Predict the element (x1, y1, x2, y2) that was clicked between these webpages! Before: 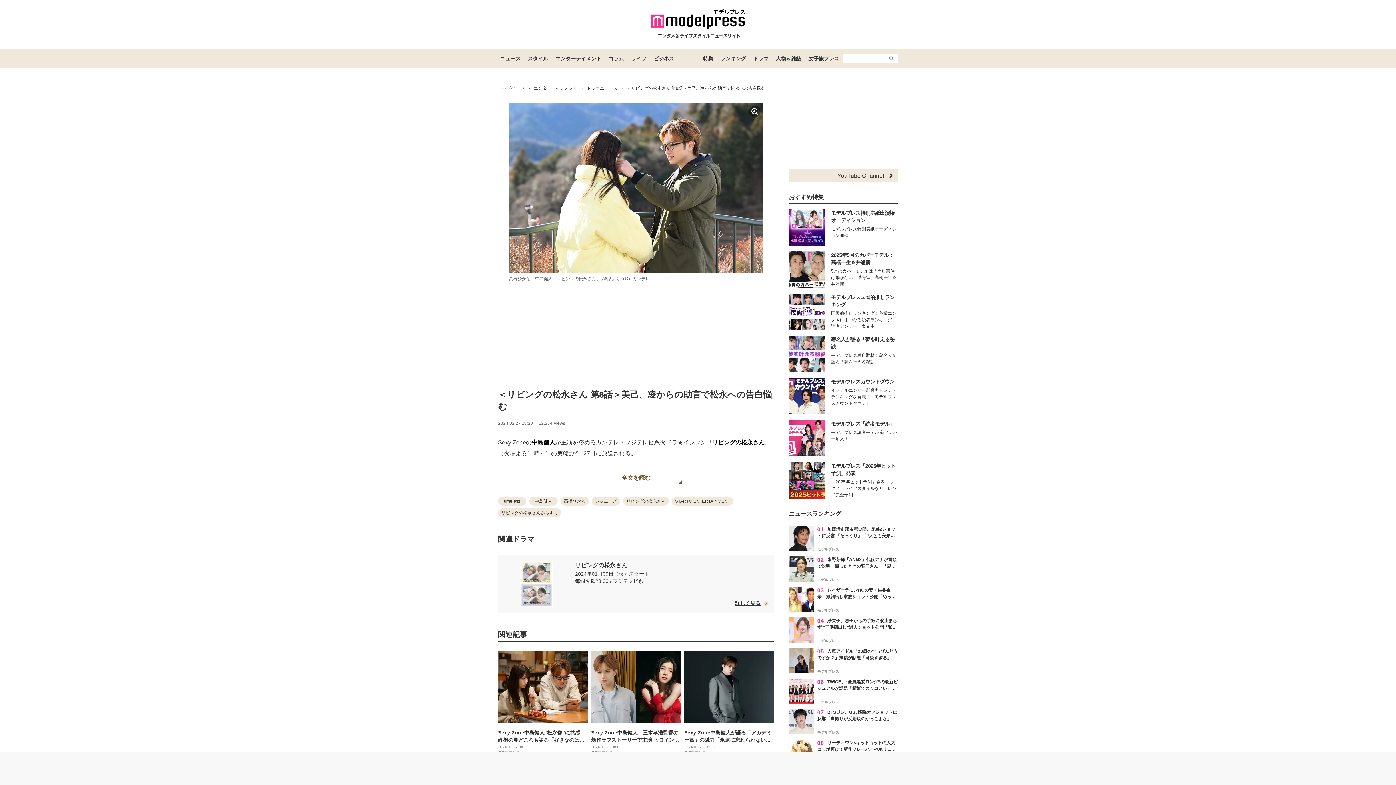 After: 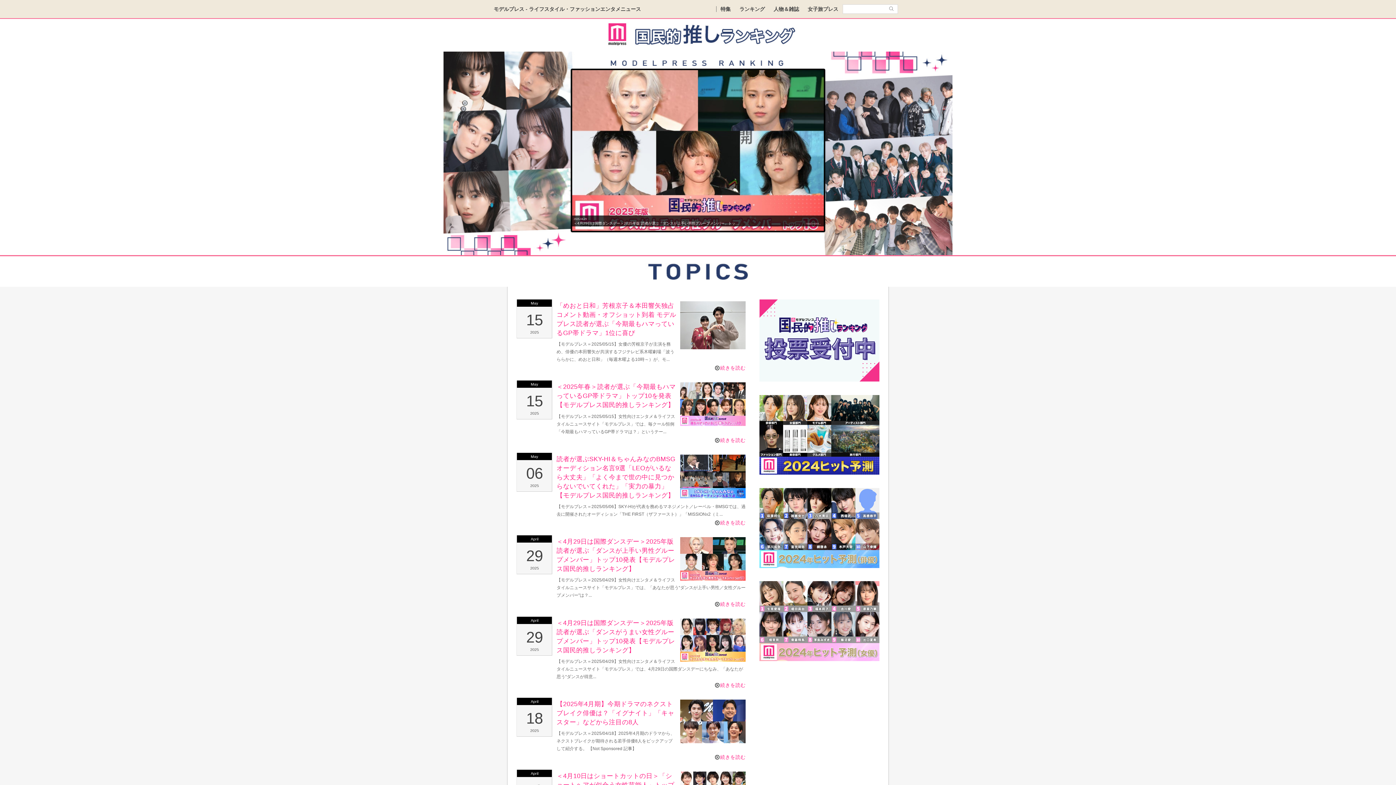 Action: bbox: (789, 293, 898, 330) label: モデルプレス国民的推しランキング

国民的推しランキング！各種エンタメにまつわる読者ランキング、読者アンケート実施中